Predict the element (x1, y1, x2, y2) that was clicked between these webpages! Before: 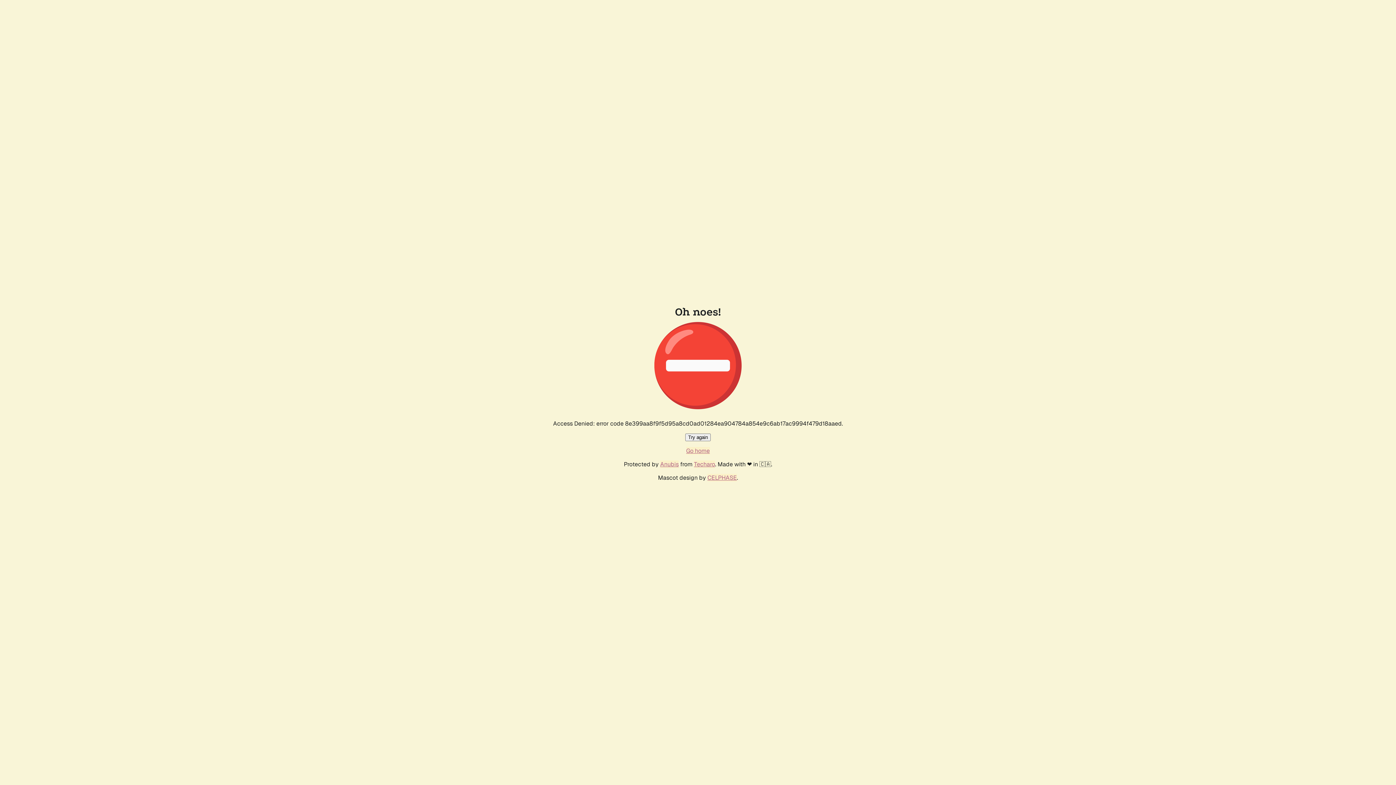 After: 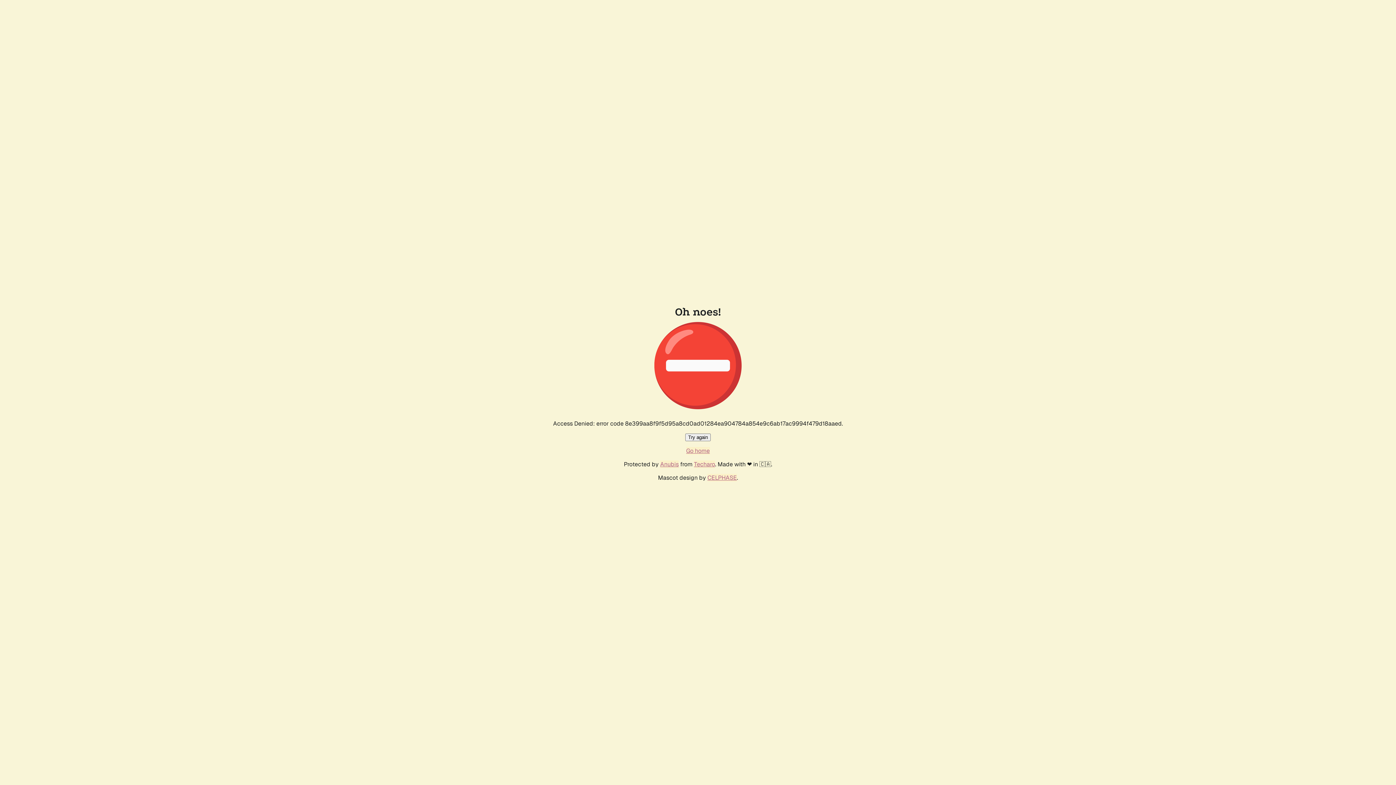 Action: label: Go home bbox: (686, 447, 710, 454)